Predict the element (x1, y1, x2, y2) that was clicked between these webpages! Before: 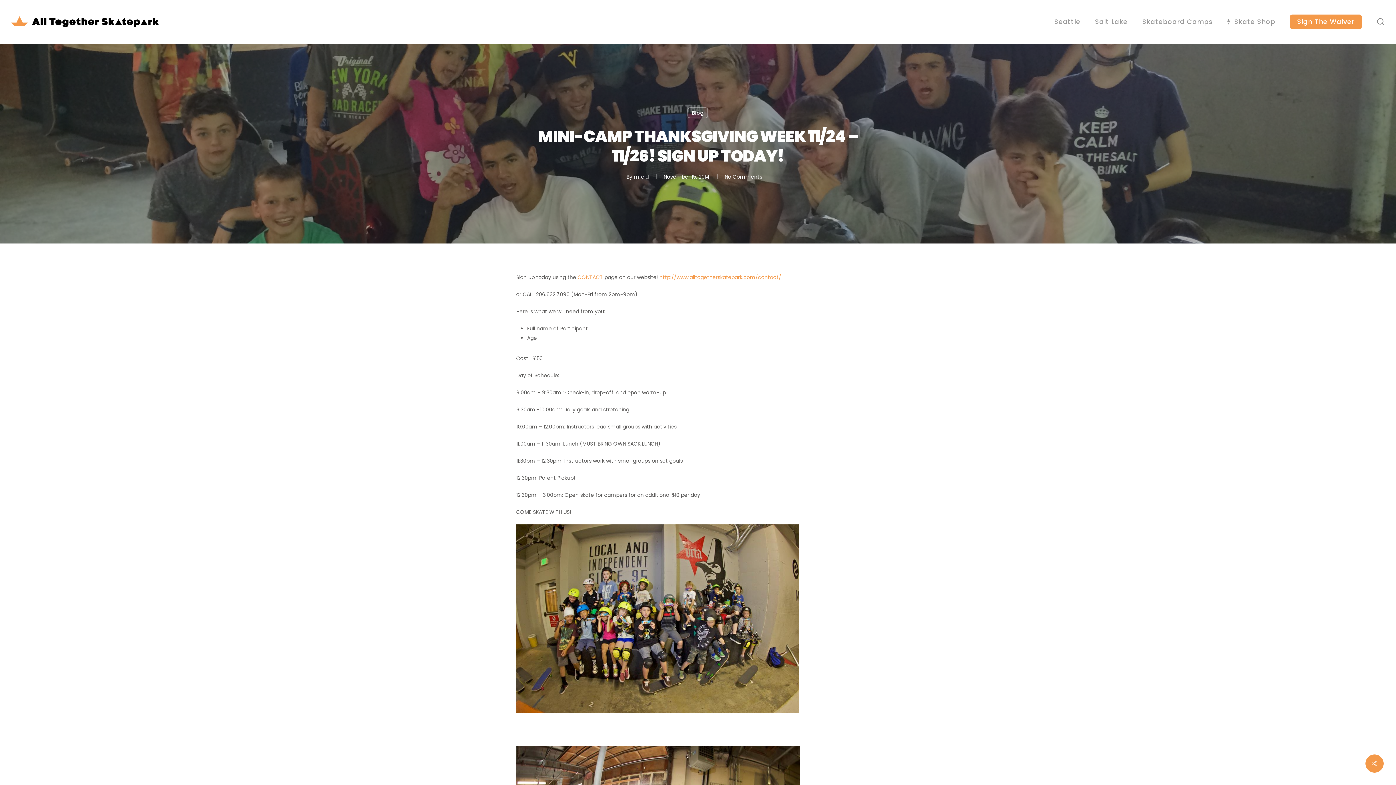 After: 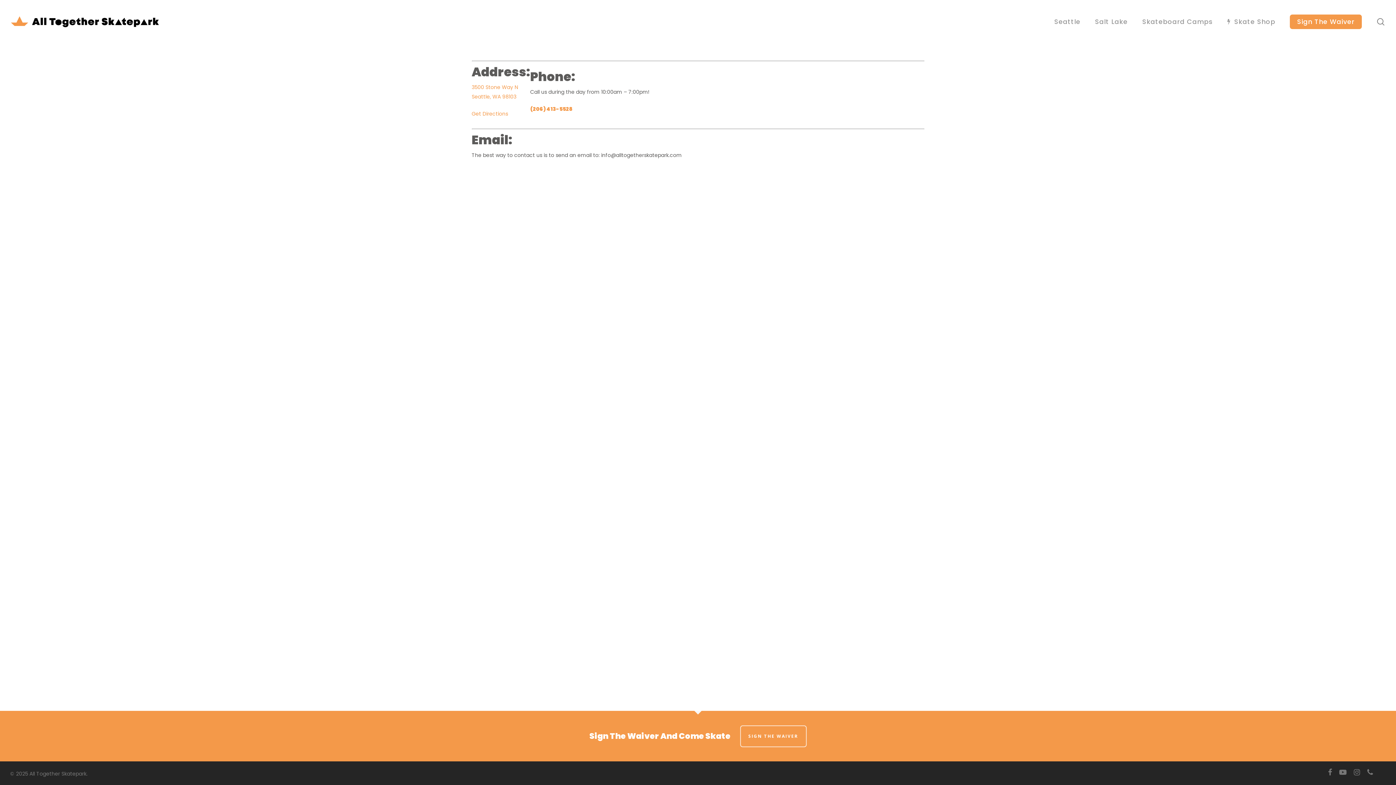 Action: bbox: (577, 273, 603, 281) label: CONTACT